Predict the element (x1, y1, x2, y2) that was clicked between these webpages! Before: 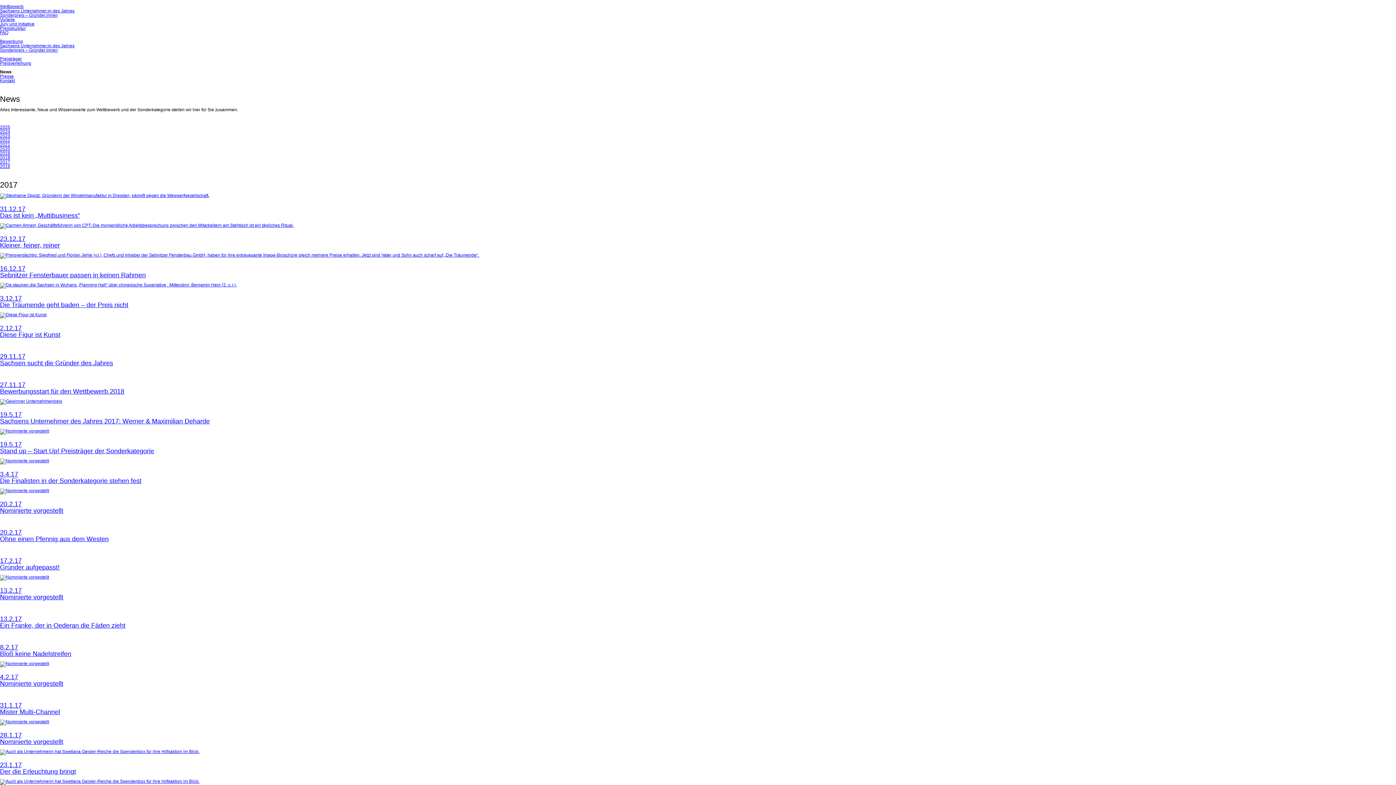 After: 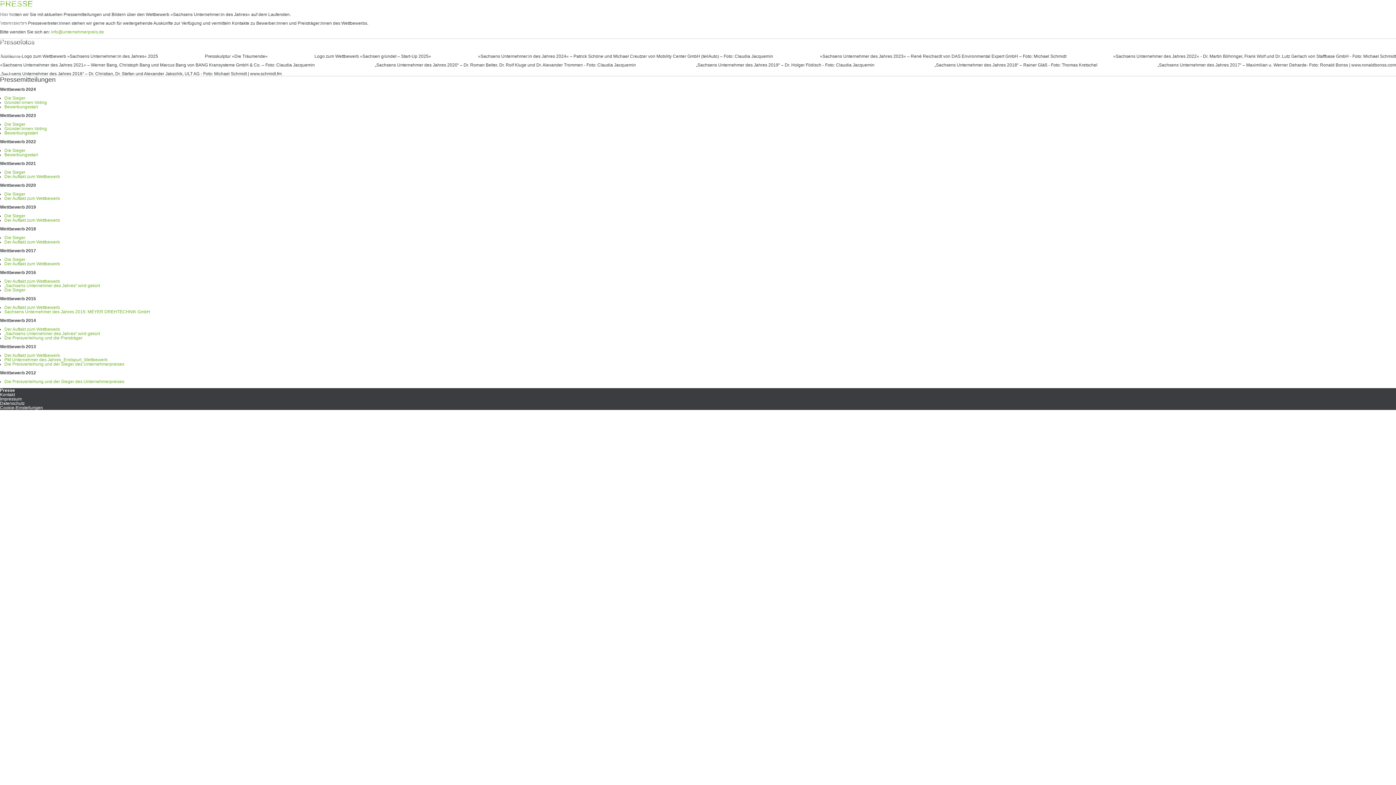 Action: label: Presse bbox: (0, 73, 13, 78)